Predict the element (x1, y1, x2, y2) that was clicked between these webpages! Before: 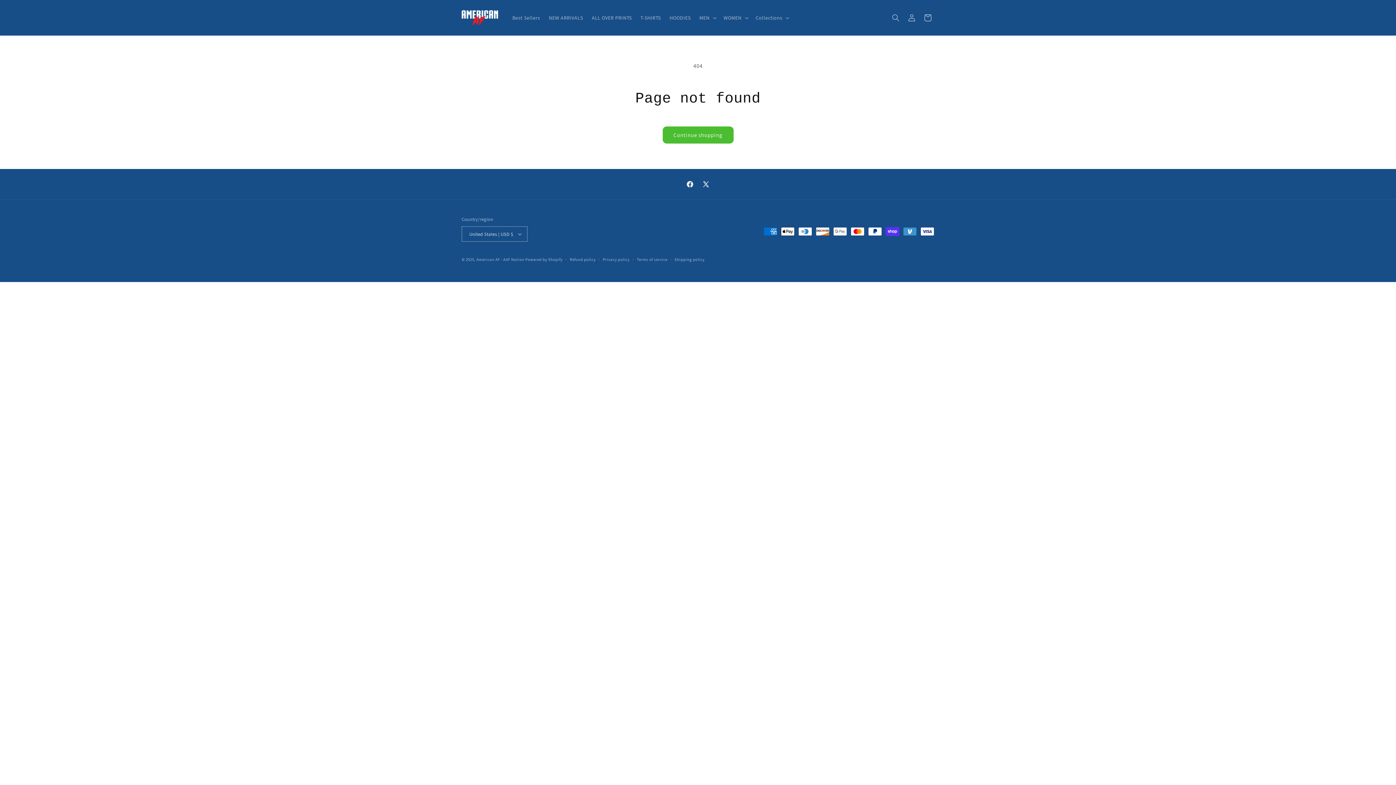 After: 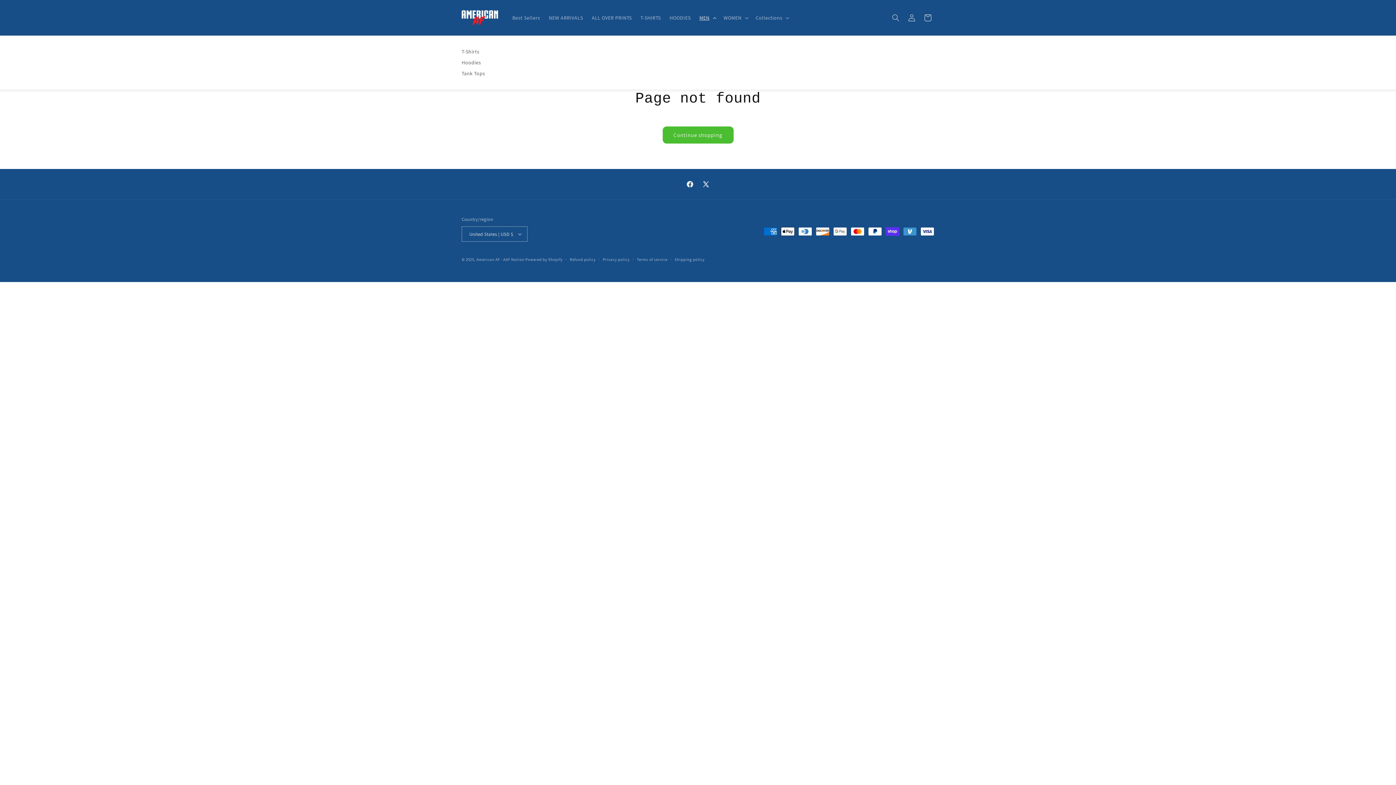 Action: bbox: (695, 10, 719, 25) label: MEN